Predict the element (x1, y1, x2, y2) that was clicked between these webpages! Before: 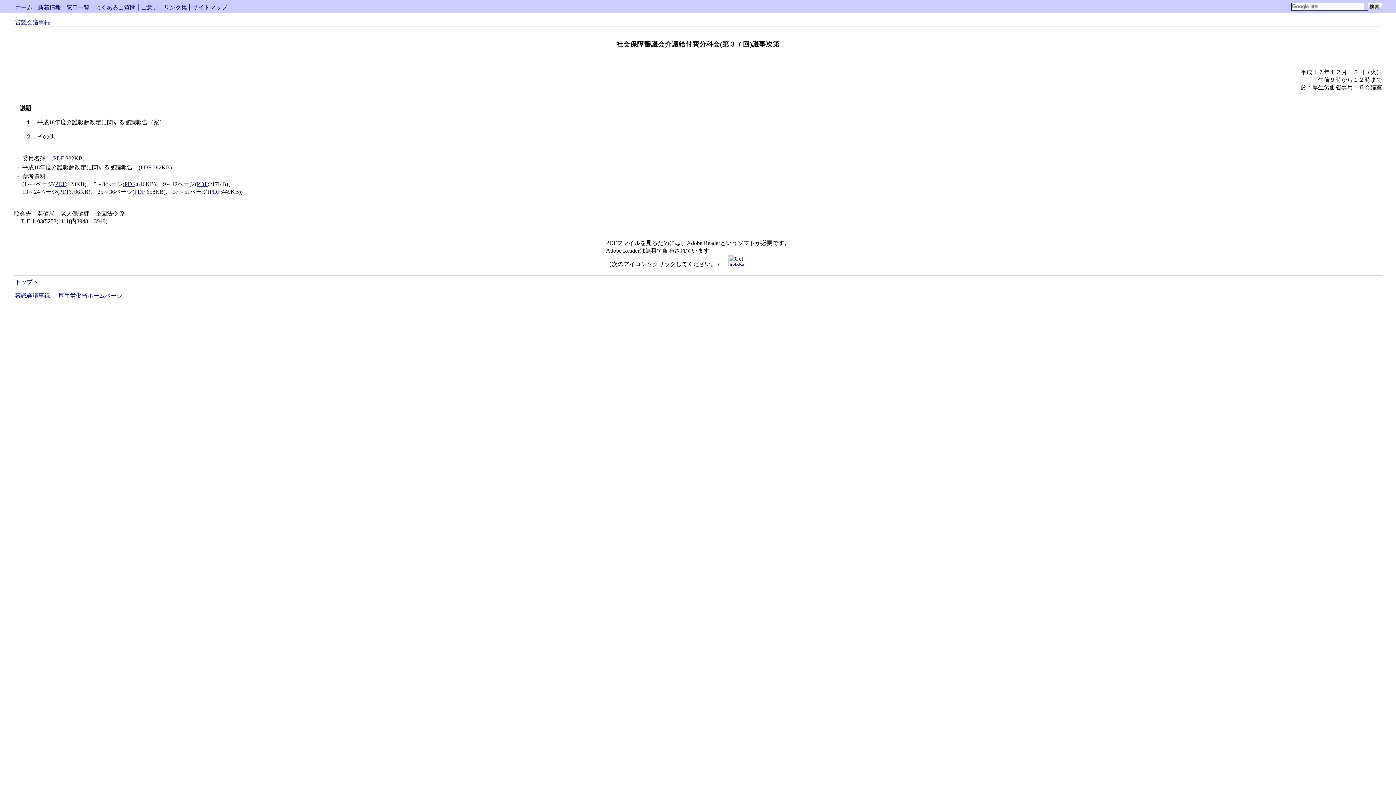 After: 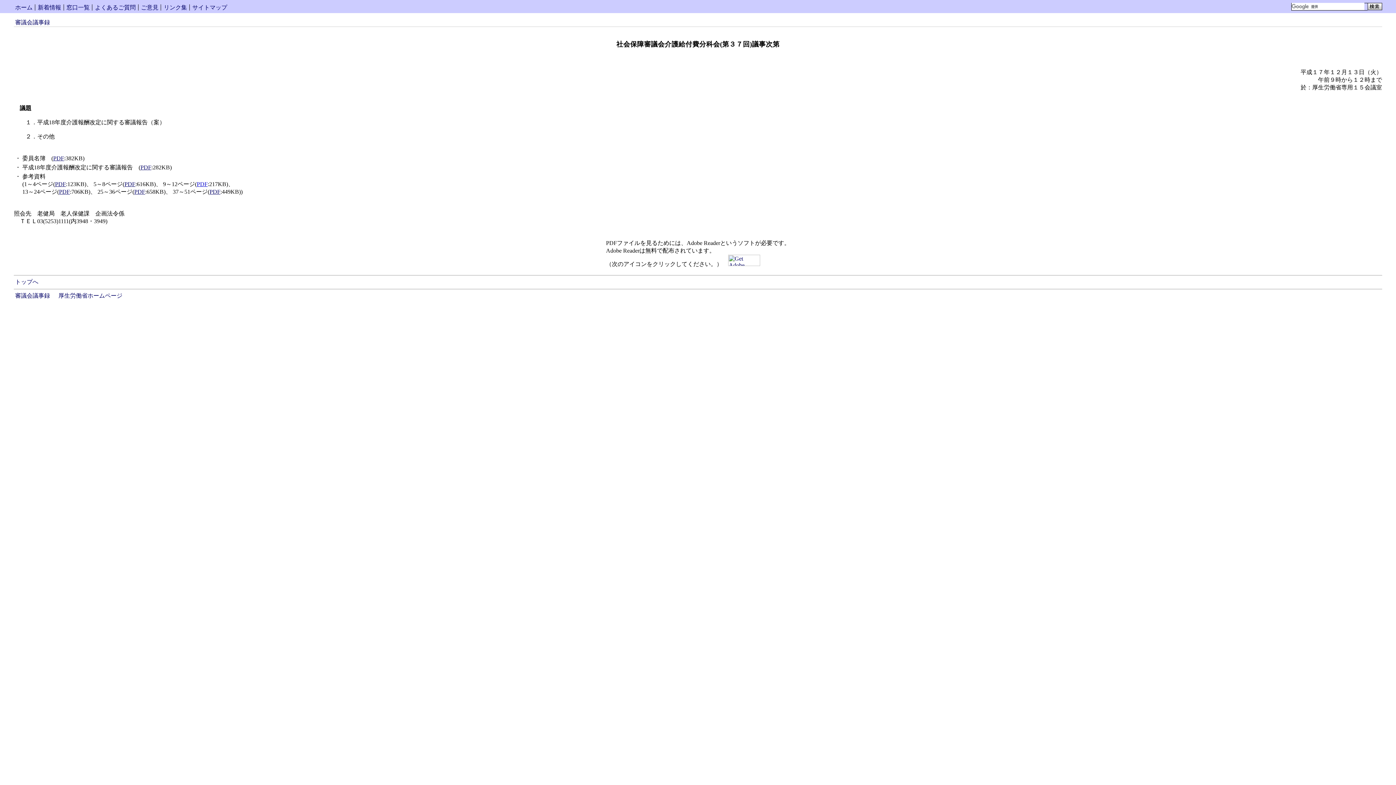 Action: label: PDF bbox: (196, 181, 207, 187)